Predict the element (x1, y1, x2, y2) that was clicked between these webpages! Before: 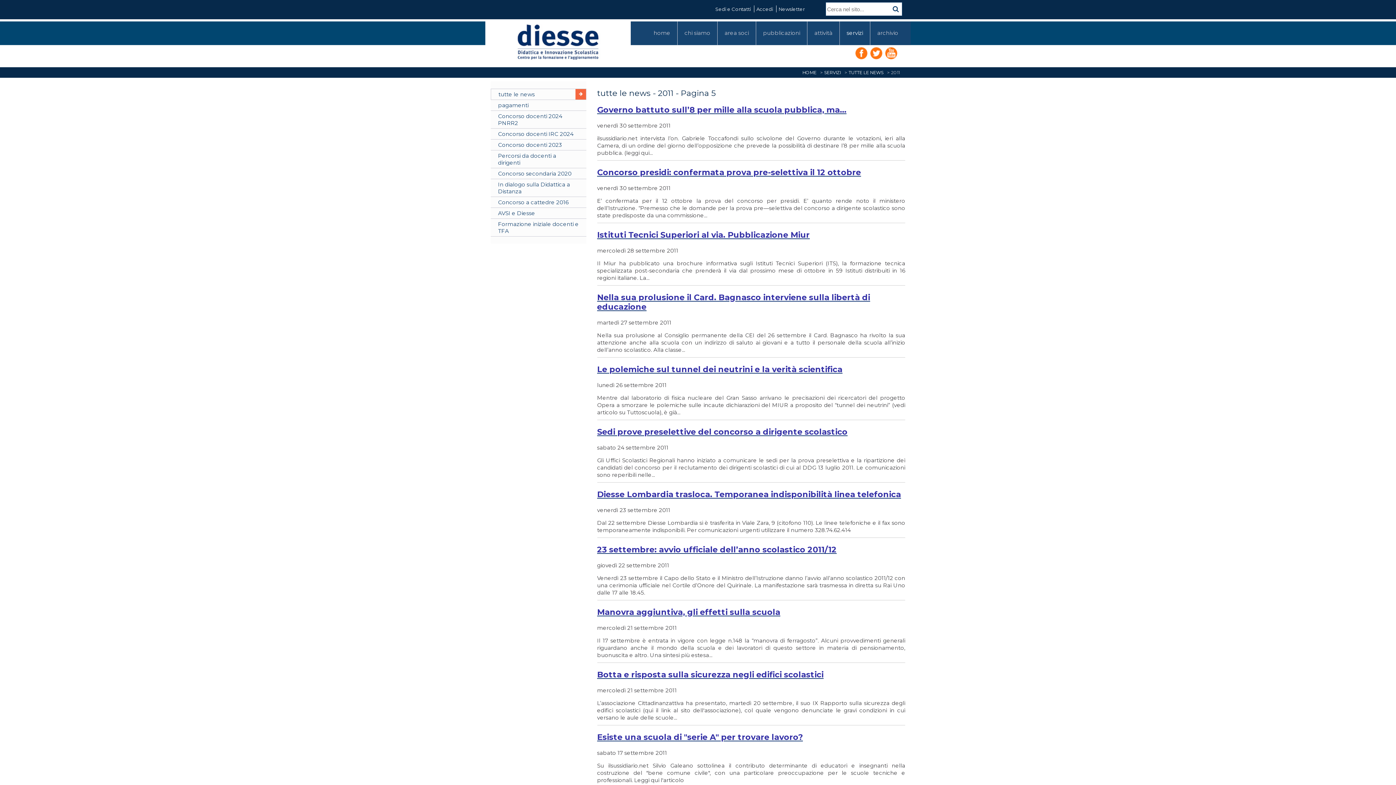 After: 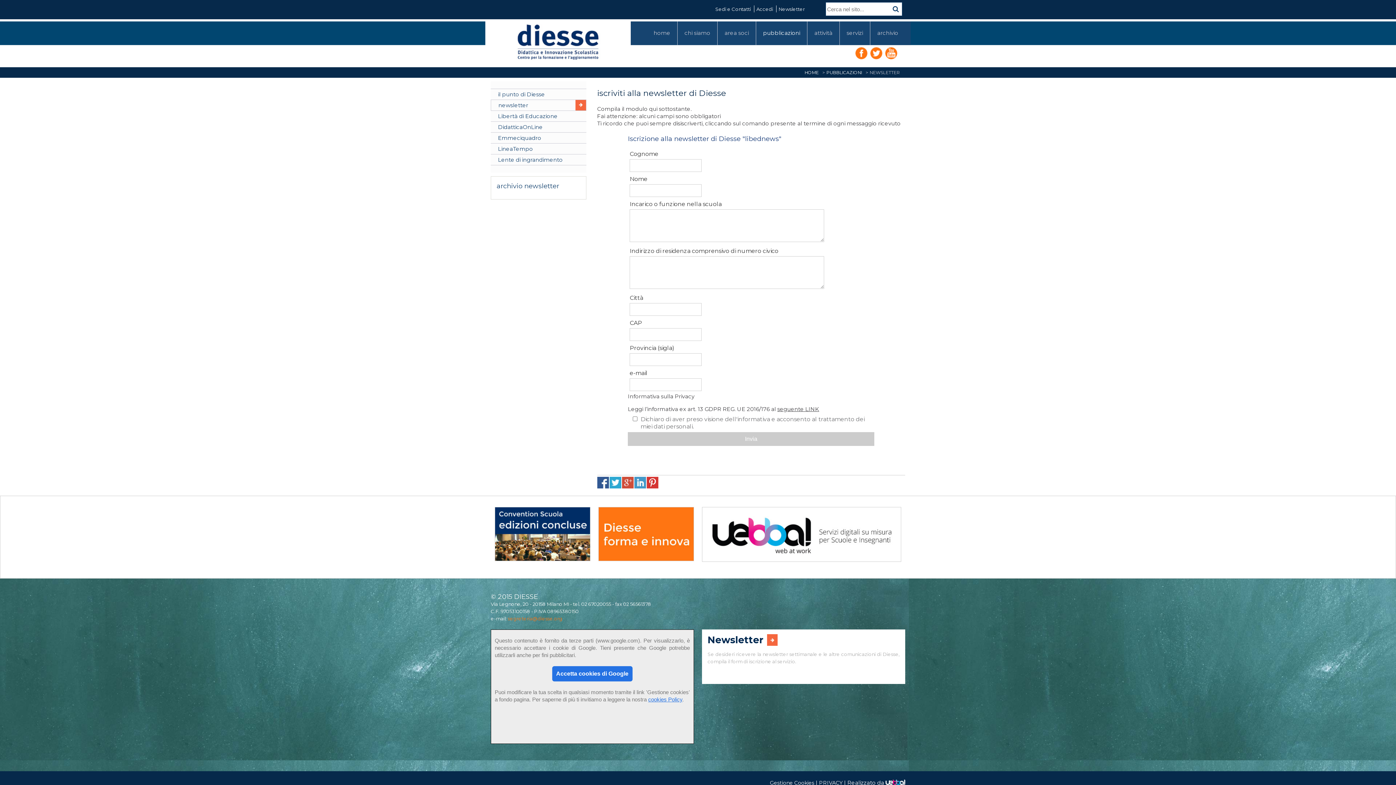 Action: label: Newsletter bbox: (778, 6, 804, 12)